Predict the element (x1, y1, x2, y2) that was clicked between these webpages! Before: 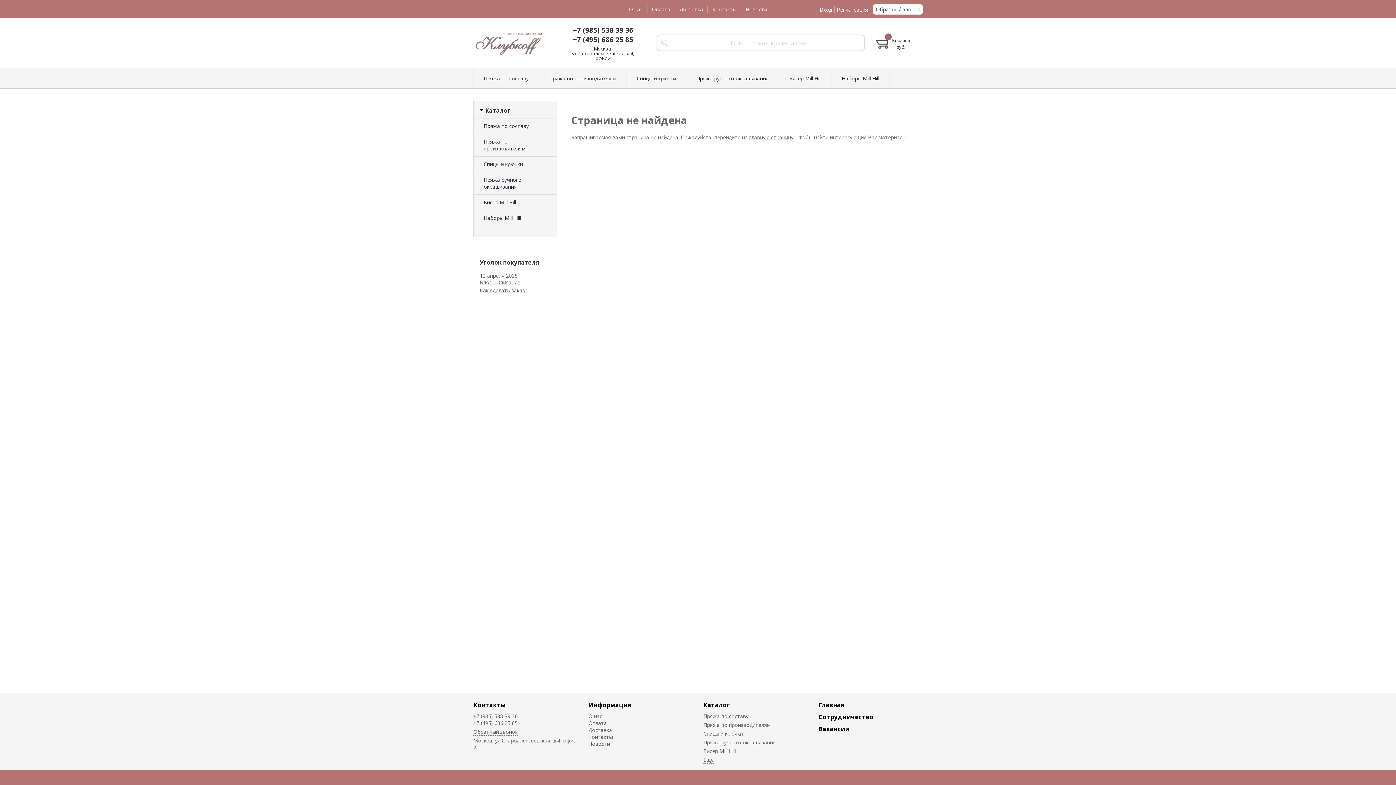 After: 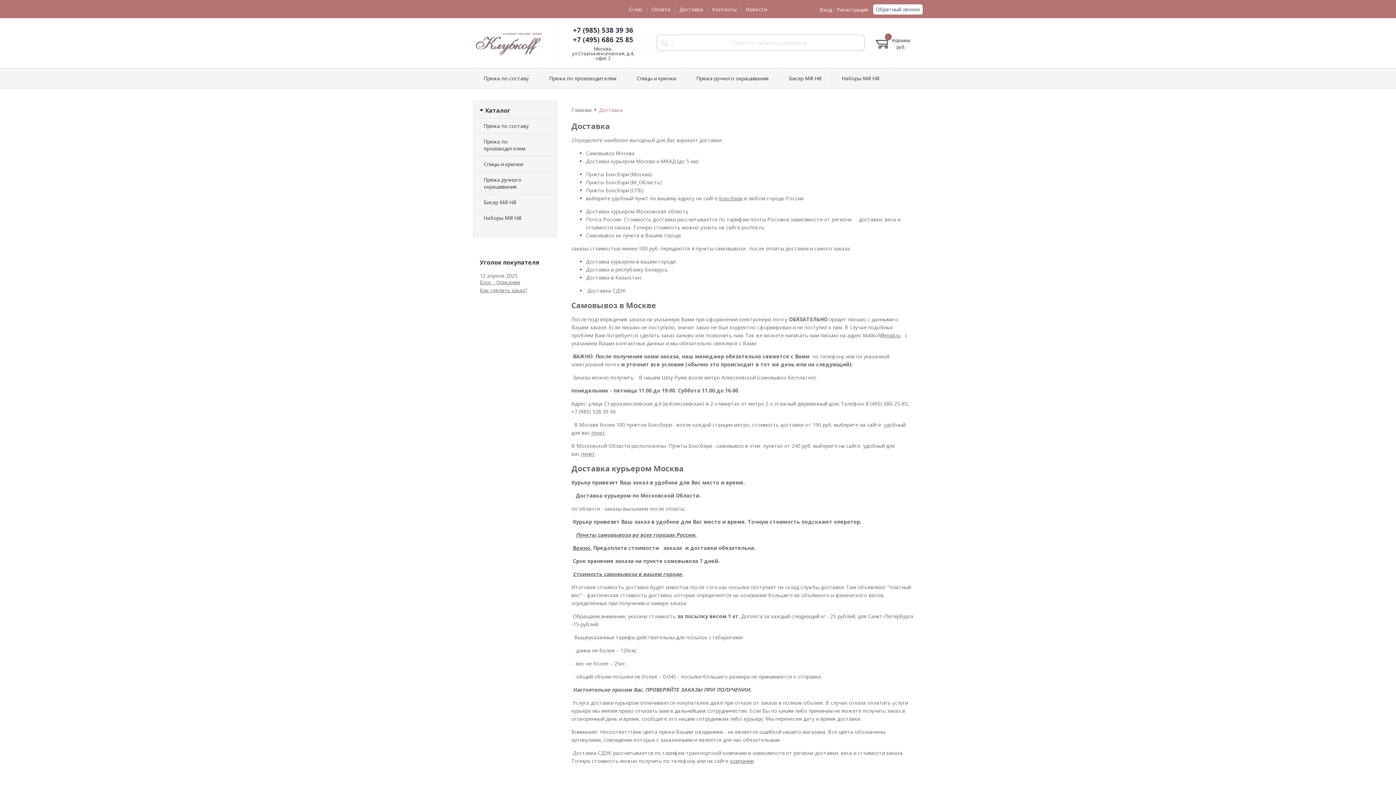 Action: bbox: (588, 726, 612, 733) label: Доставка